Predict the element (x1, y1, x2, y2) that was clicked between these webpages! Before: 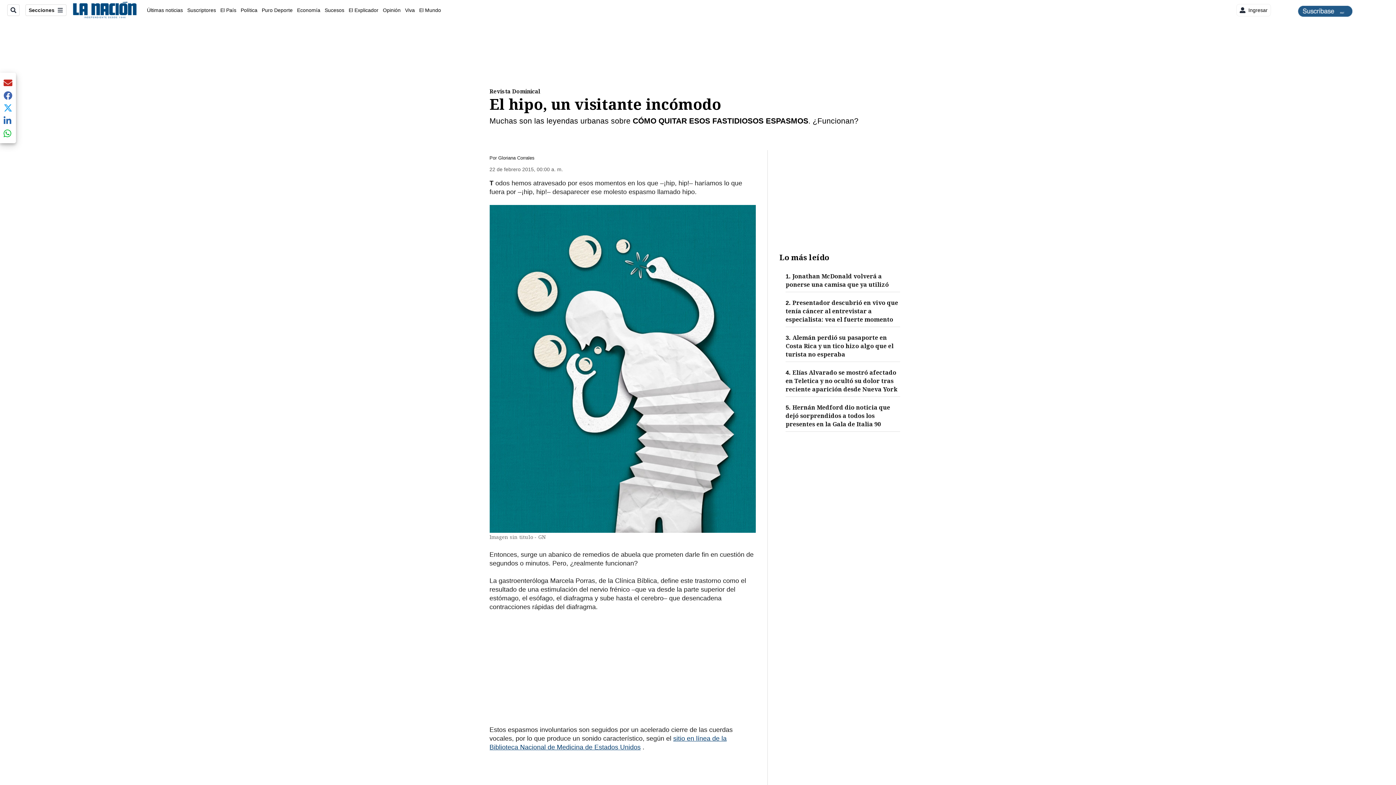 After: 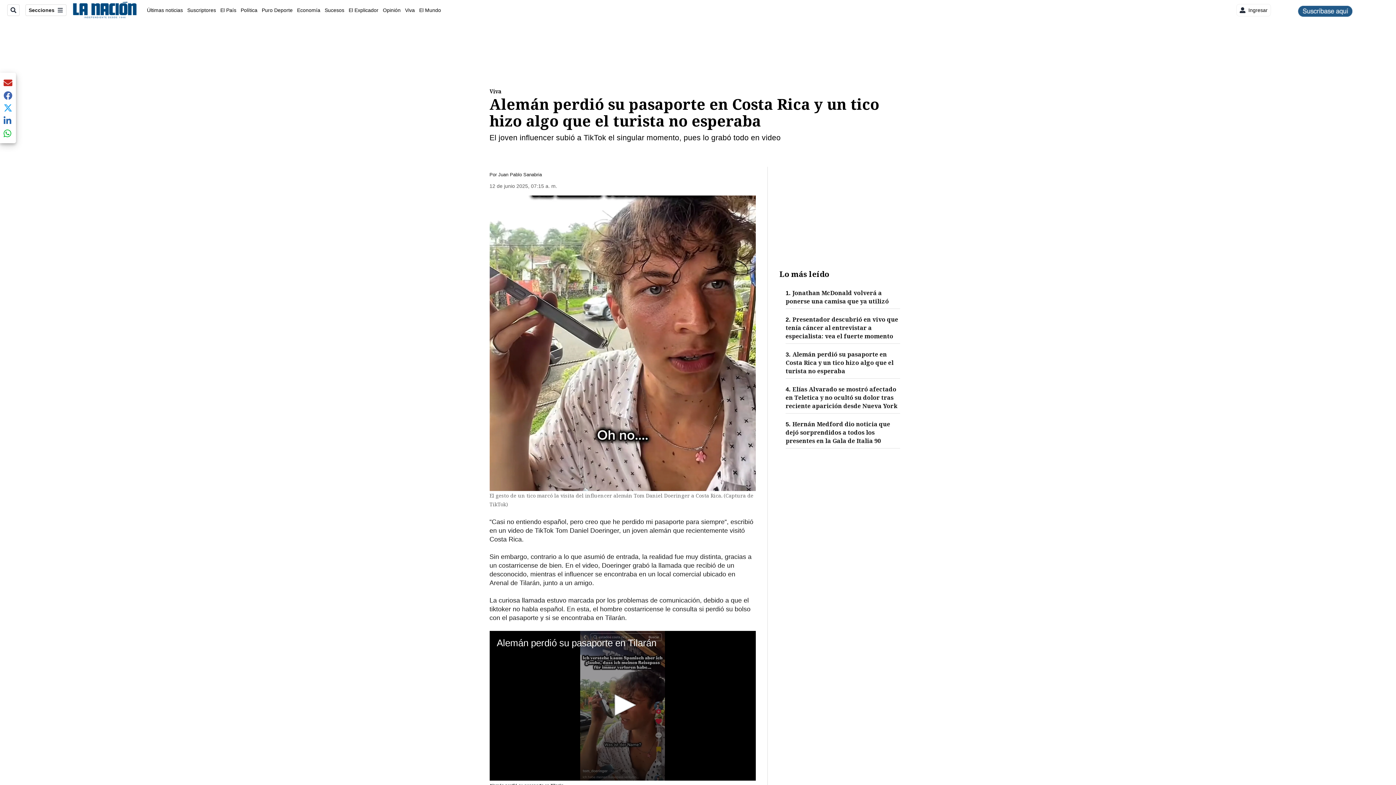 Action: bbox: (785, 333, 900, 358) label: 3. Alemán perdió su pasaporte en Costa Rica y un tico hizo algo que el turista no esperaba